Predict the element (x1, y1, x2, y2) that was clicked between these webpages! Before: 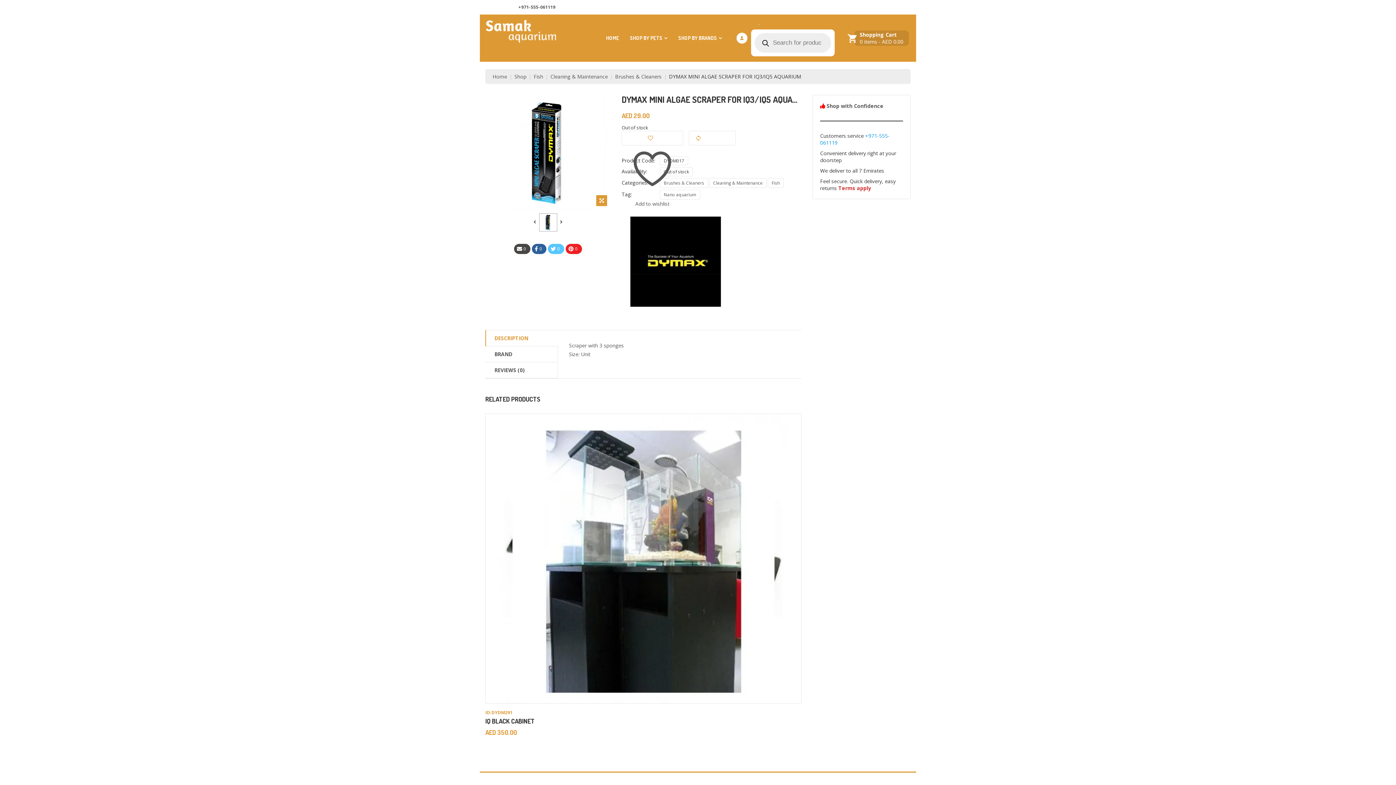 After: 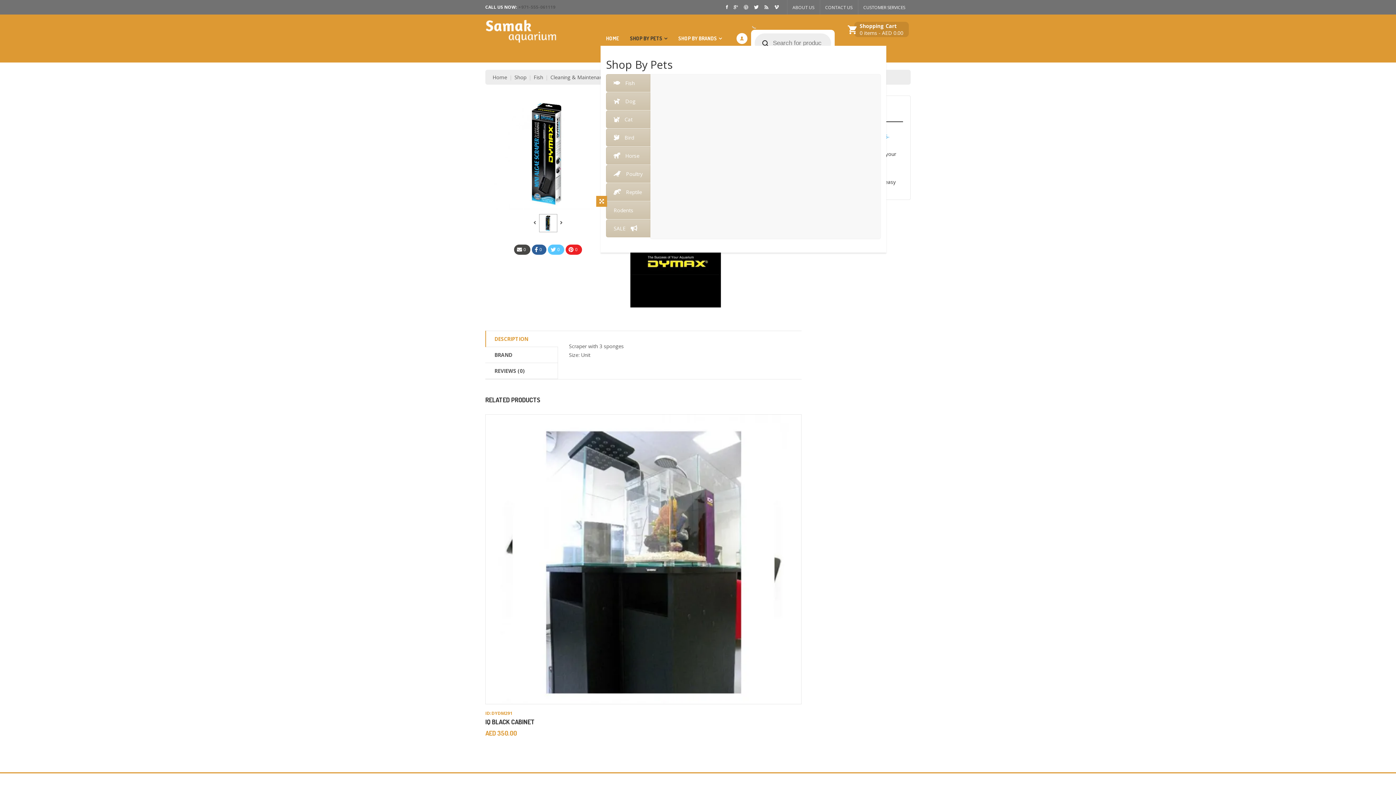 Action: label: SHOP BY PETS bbox: (624, 30, 673, 45)